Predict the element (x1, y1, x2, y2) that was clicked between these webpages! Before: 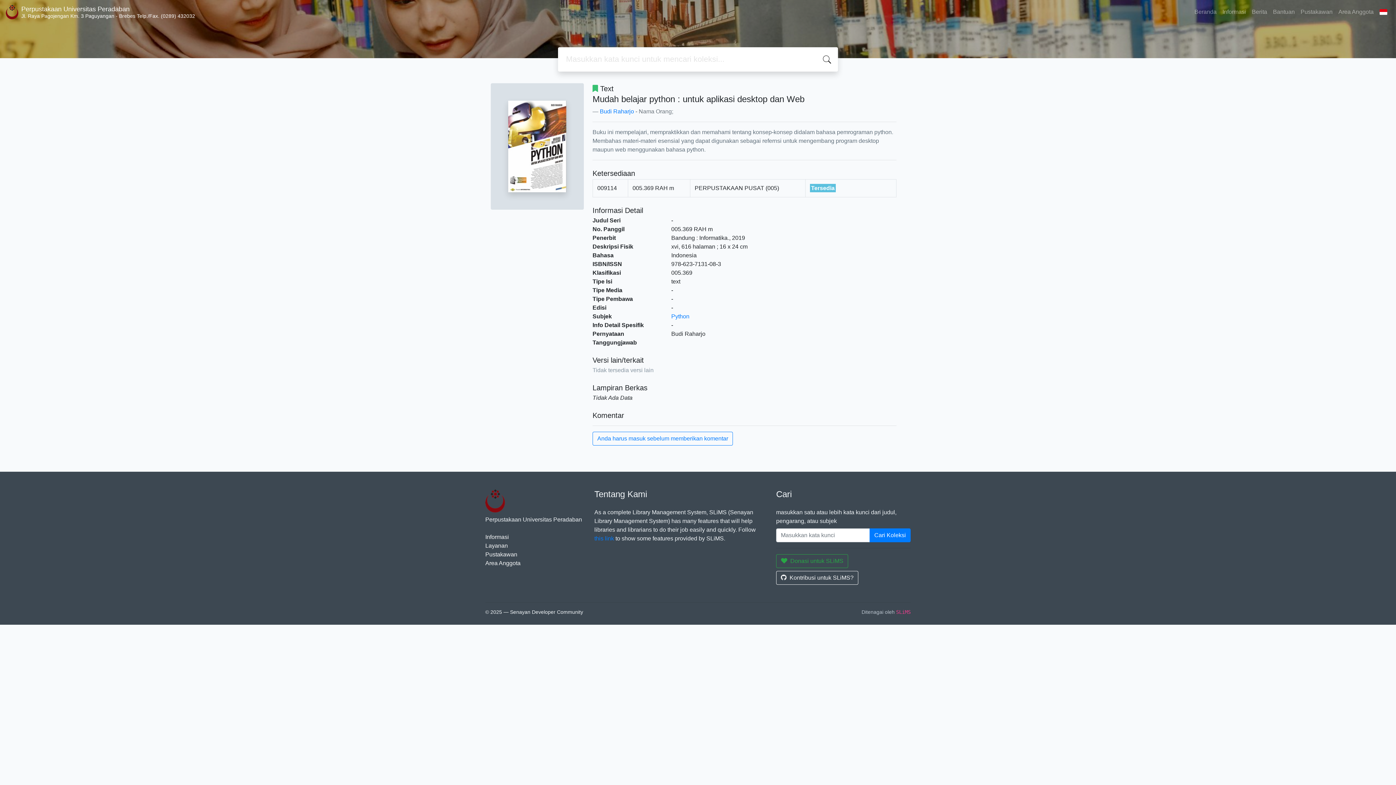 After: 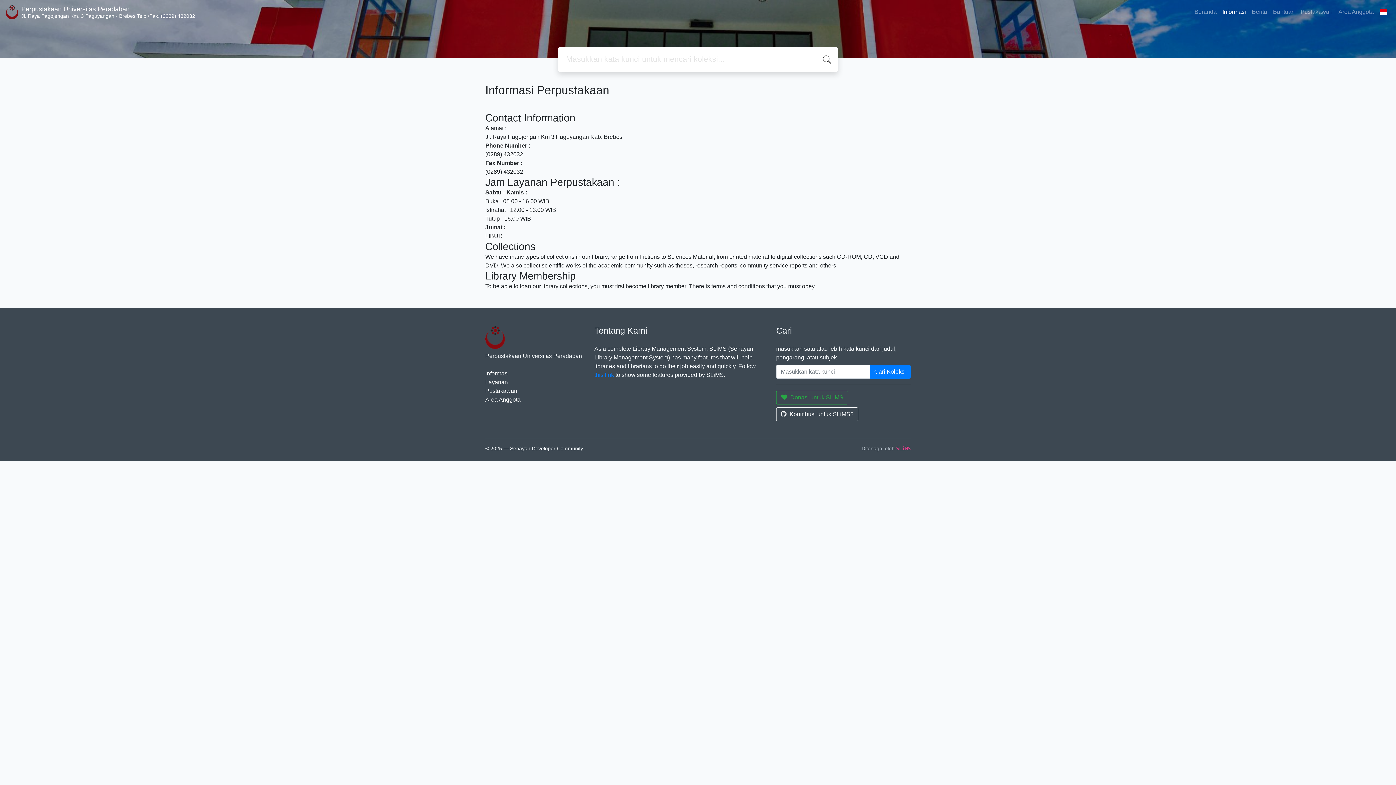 Action: bbox: (1219, 4, 1249, 19) label: Informasi